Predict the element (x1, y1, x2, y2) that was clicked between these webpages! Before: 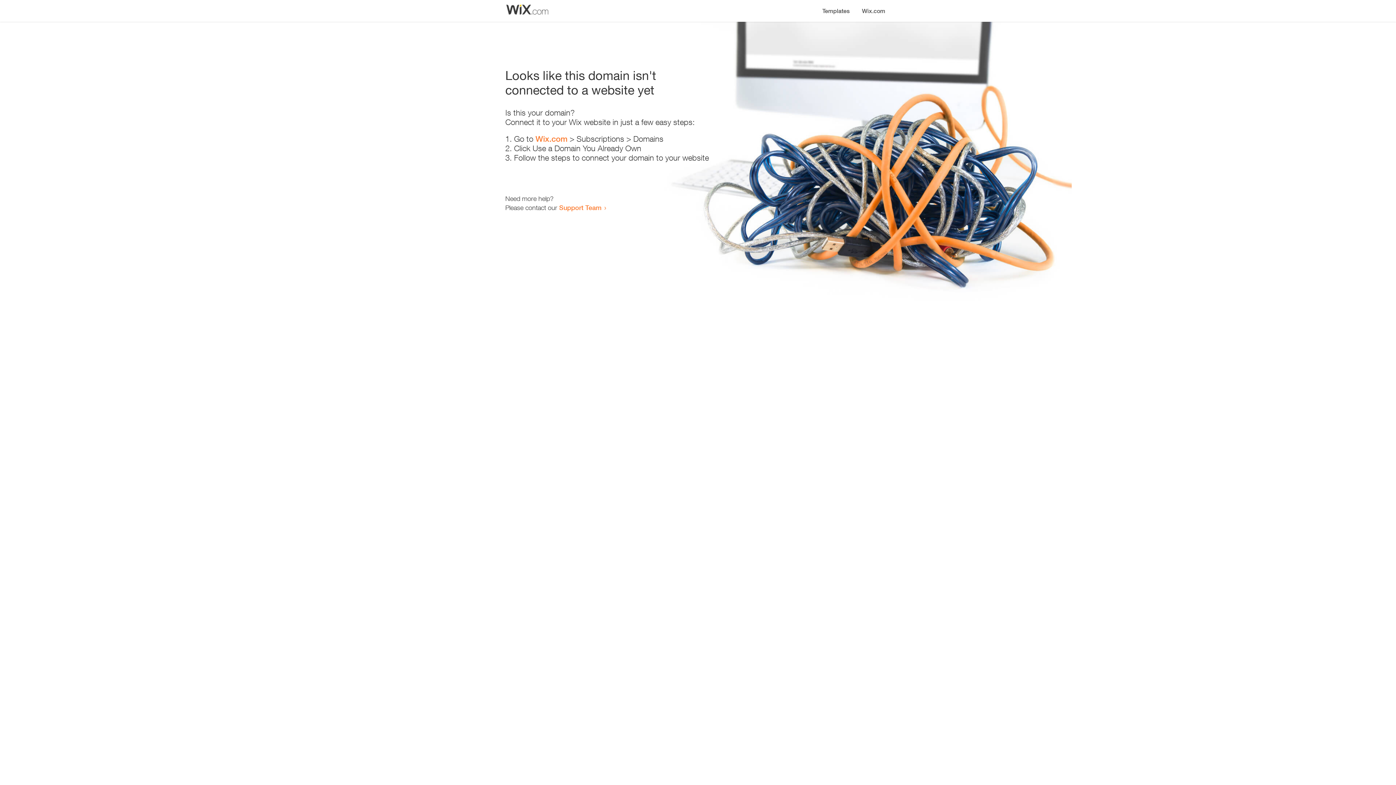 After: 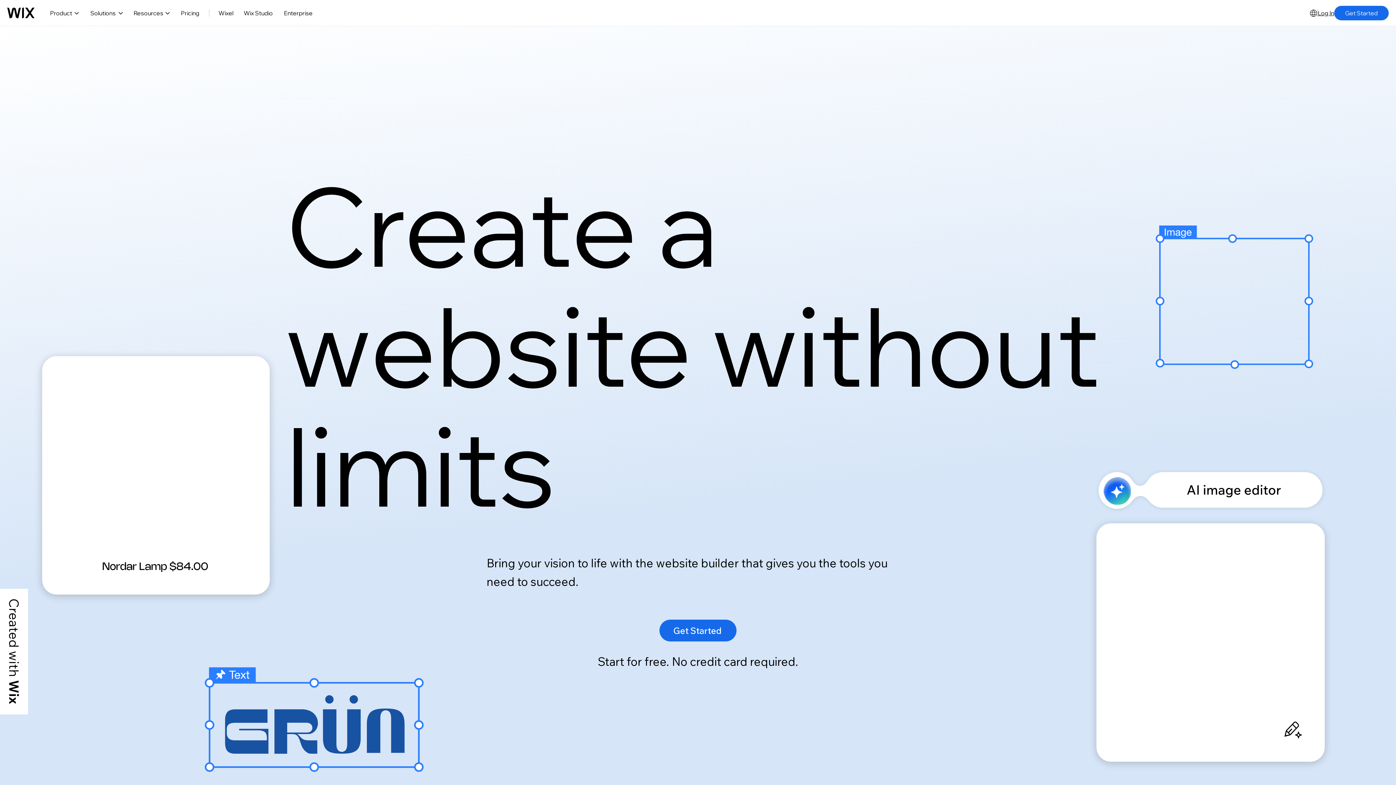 Action: label: Wix.com bbox: (856, 0, 890, 14)